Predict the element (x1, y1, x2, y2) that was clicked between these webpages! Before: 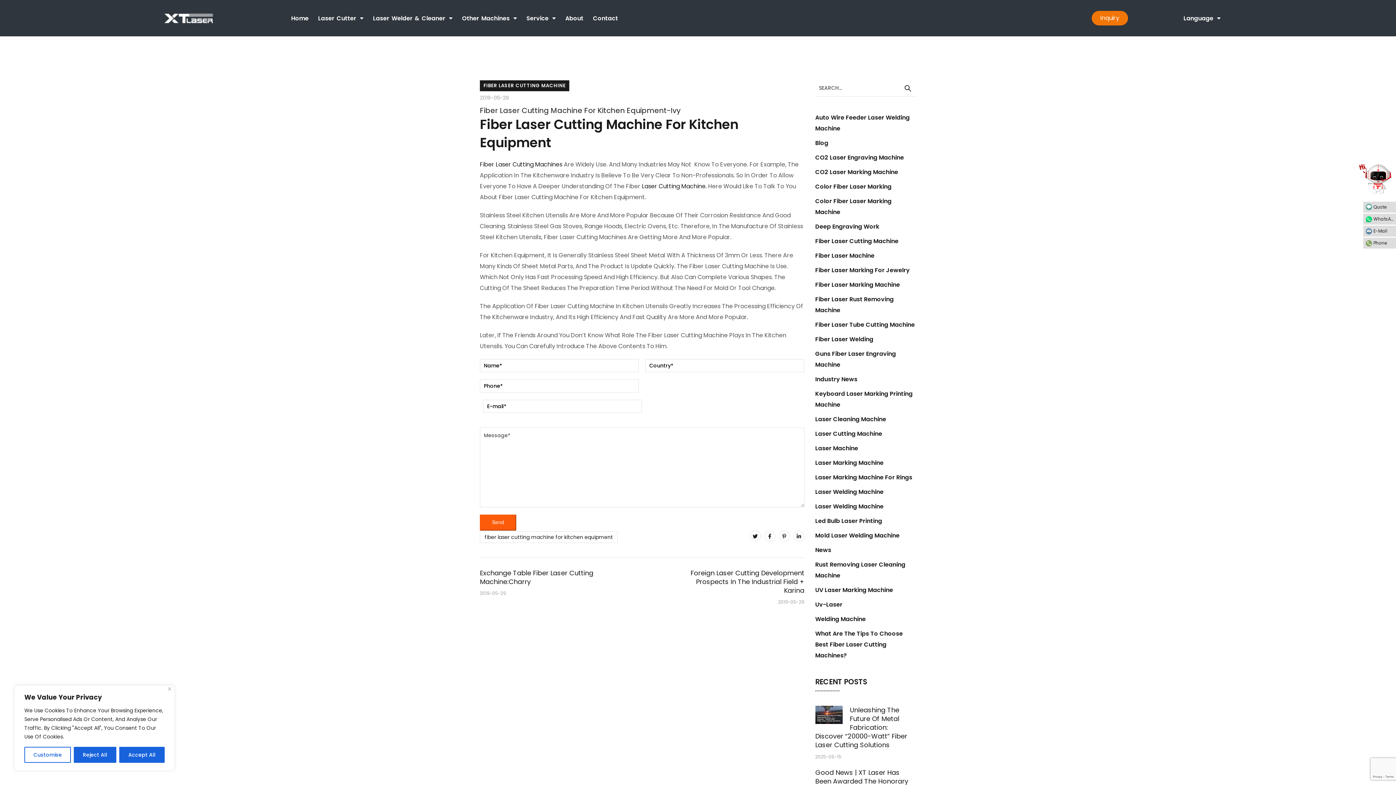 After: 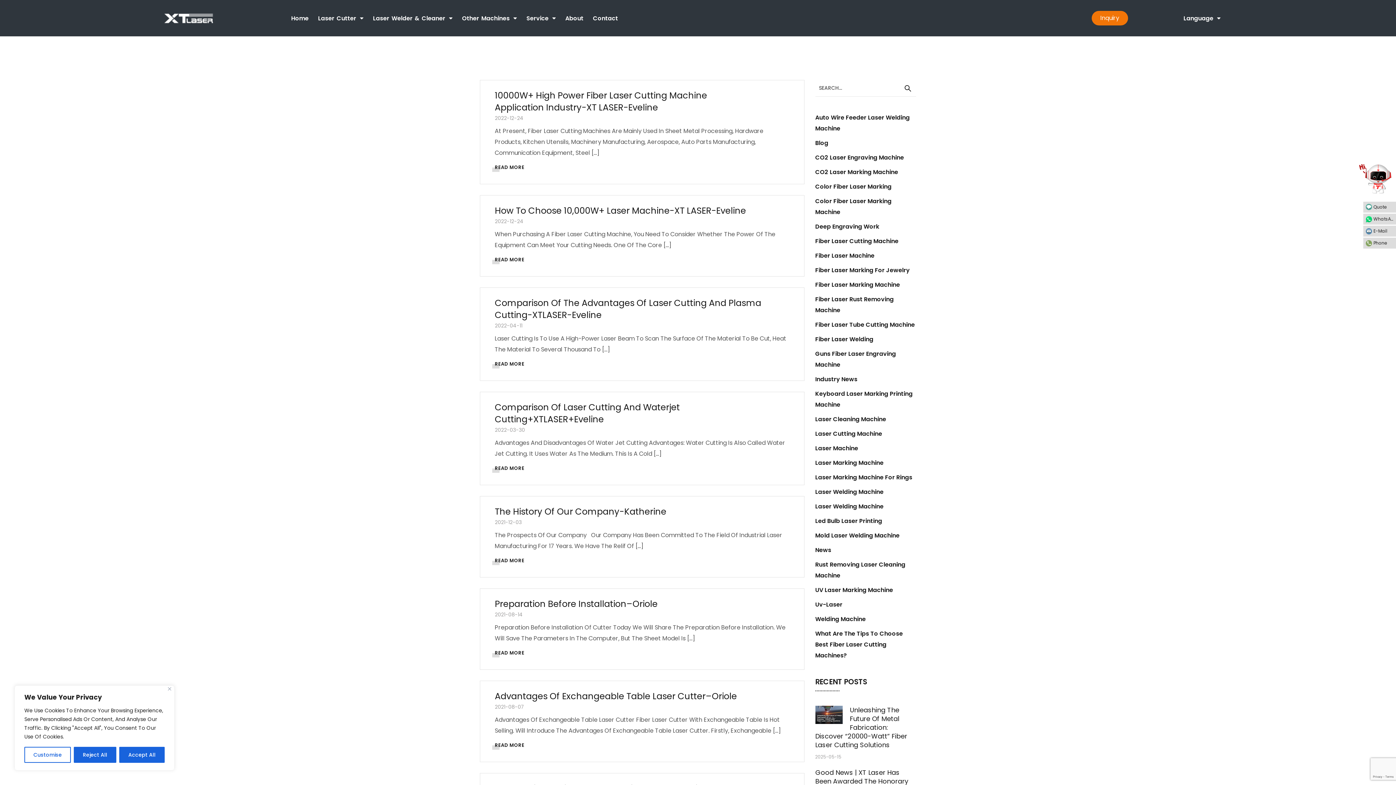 Action: bbox: (815, 444, 858, 452) label: Laser Machine